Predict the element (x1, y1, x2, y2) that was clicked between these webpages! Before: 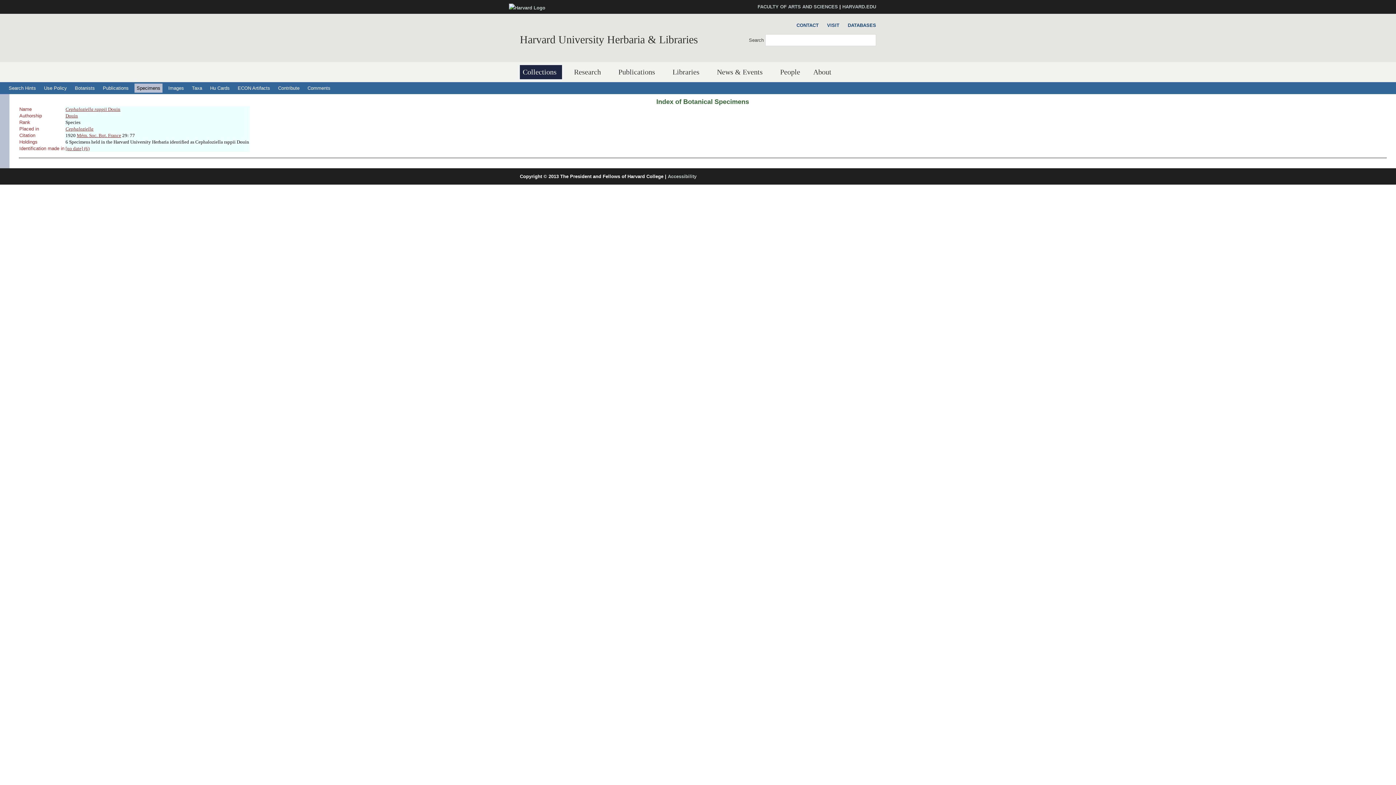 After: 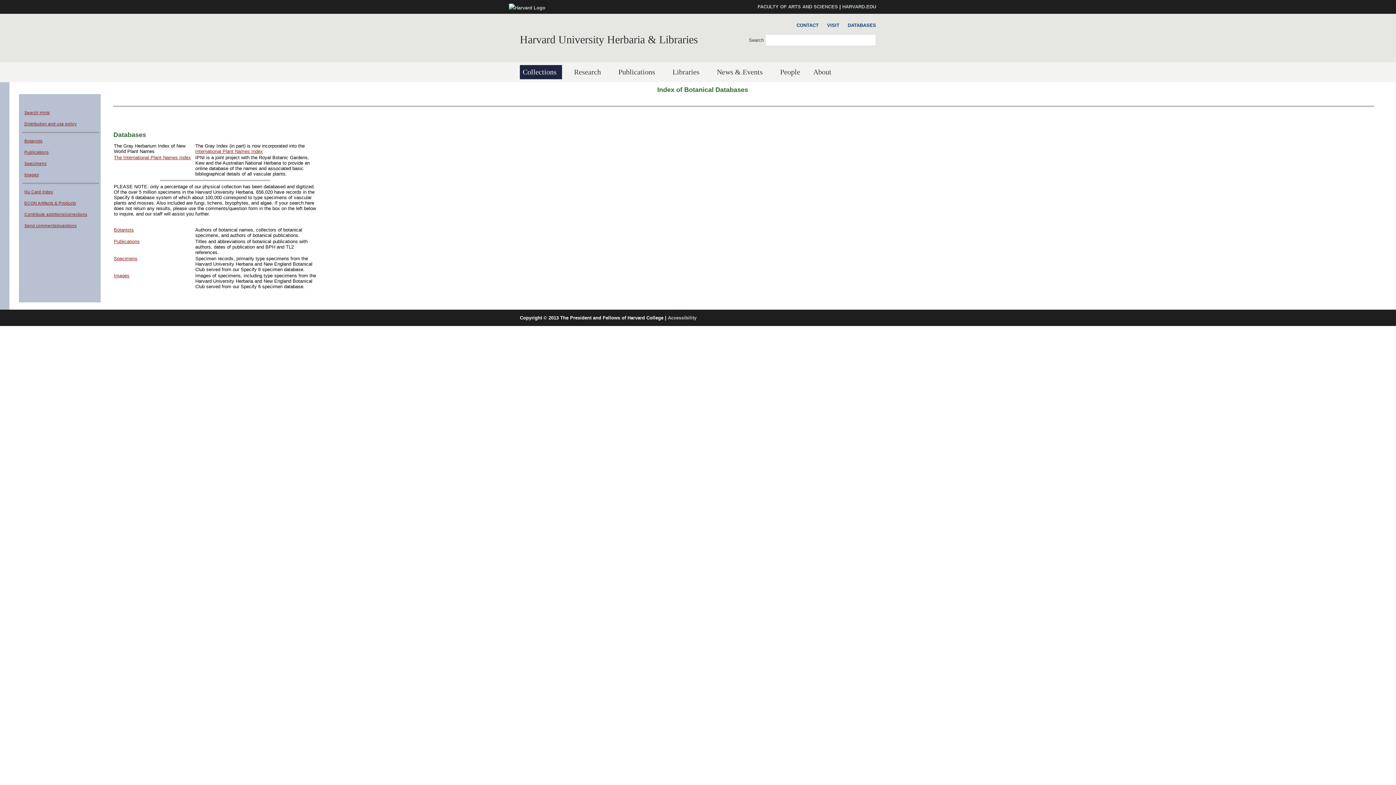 Action: label: DATABASES bbox: (844, 21, 876, 29)